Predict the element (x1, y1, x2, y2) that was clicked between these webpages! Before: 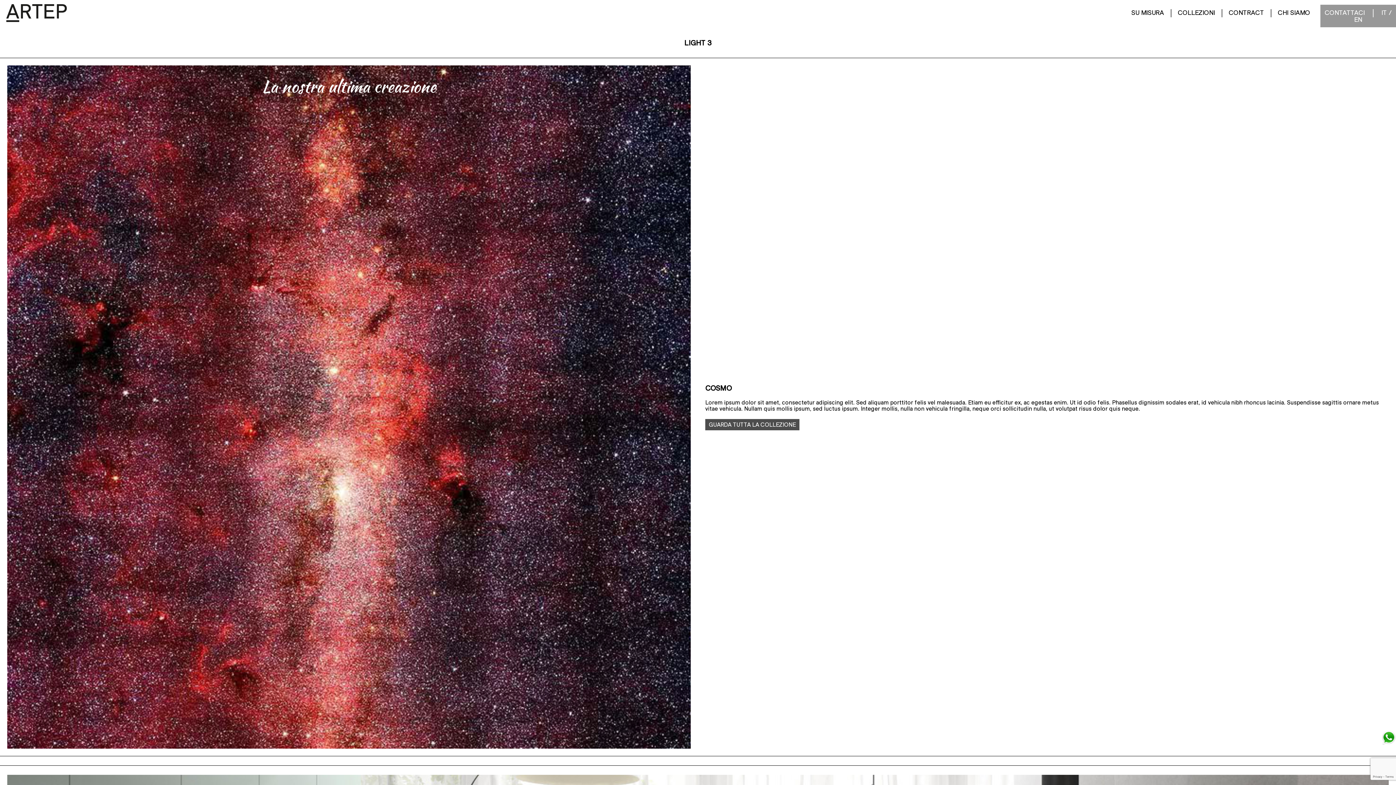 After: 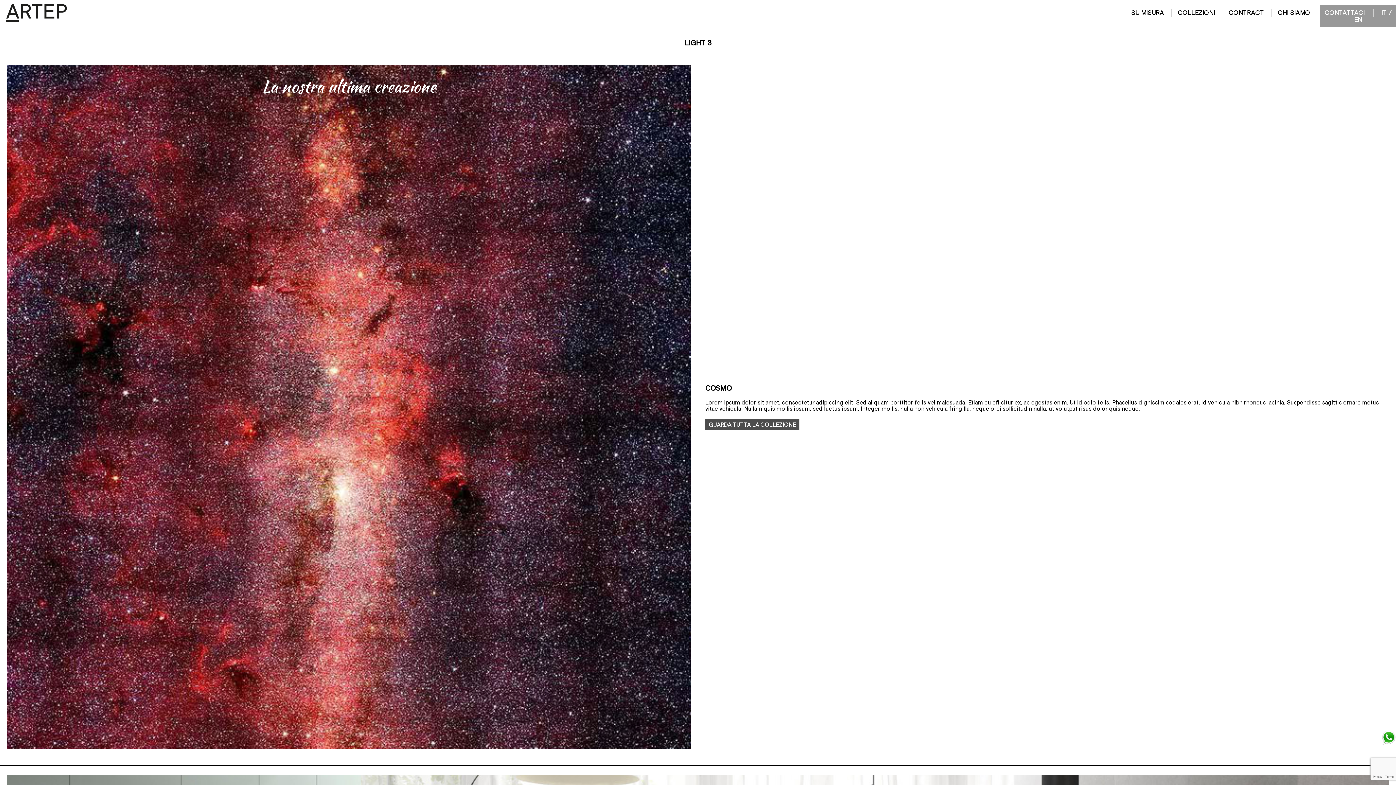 Action: bbox: (1221, 9, 1223, 16) label: |